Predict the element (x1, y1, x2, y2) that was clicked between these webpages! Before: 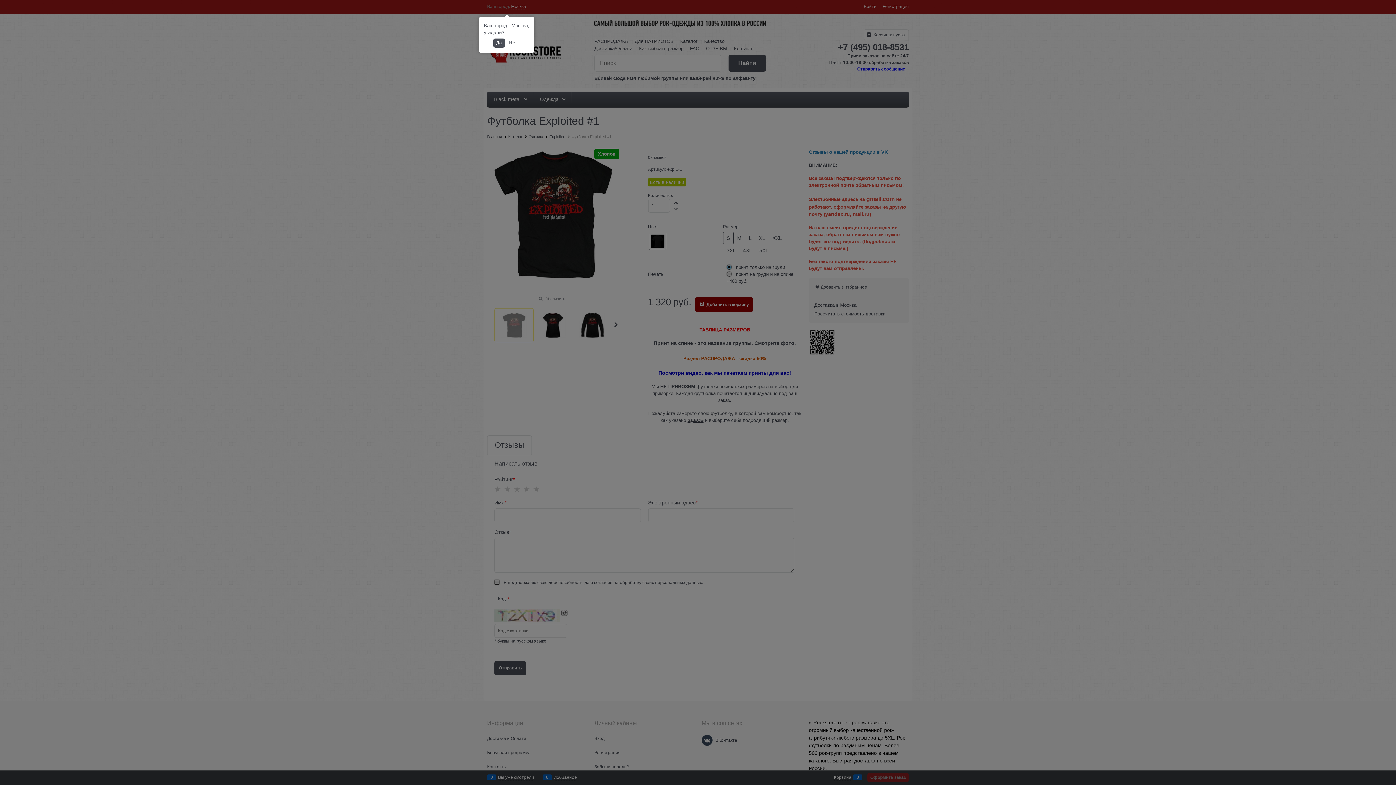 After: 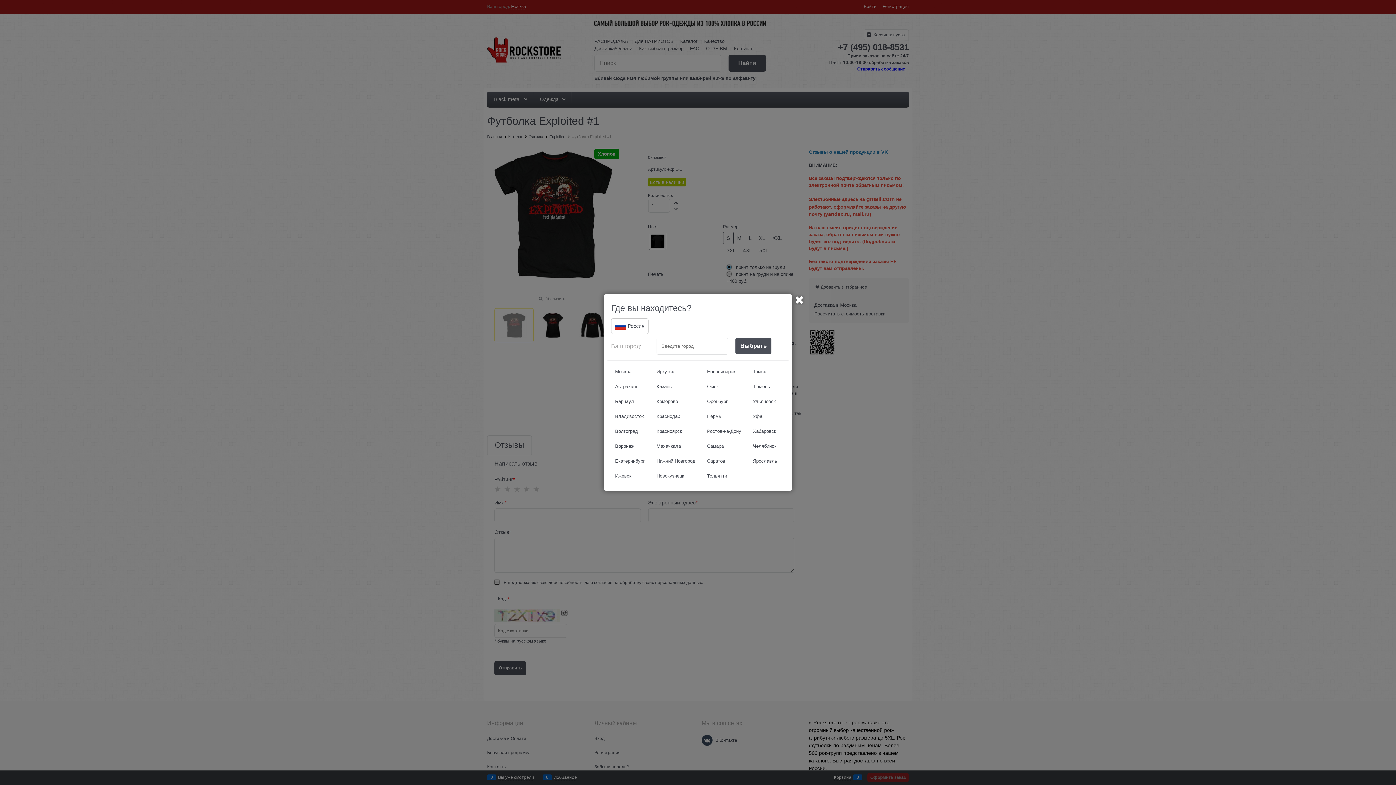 Action: bbox: (506, 38, 520, 47) label: Нет